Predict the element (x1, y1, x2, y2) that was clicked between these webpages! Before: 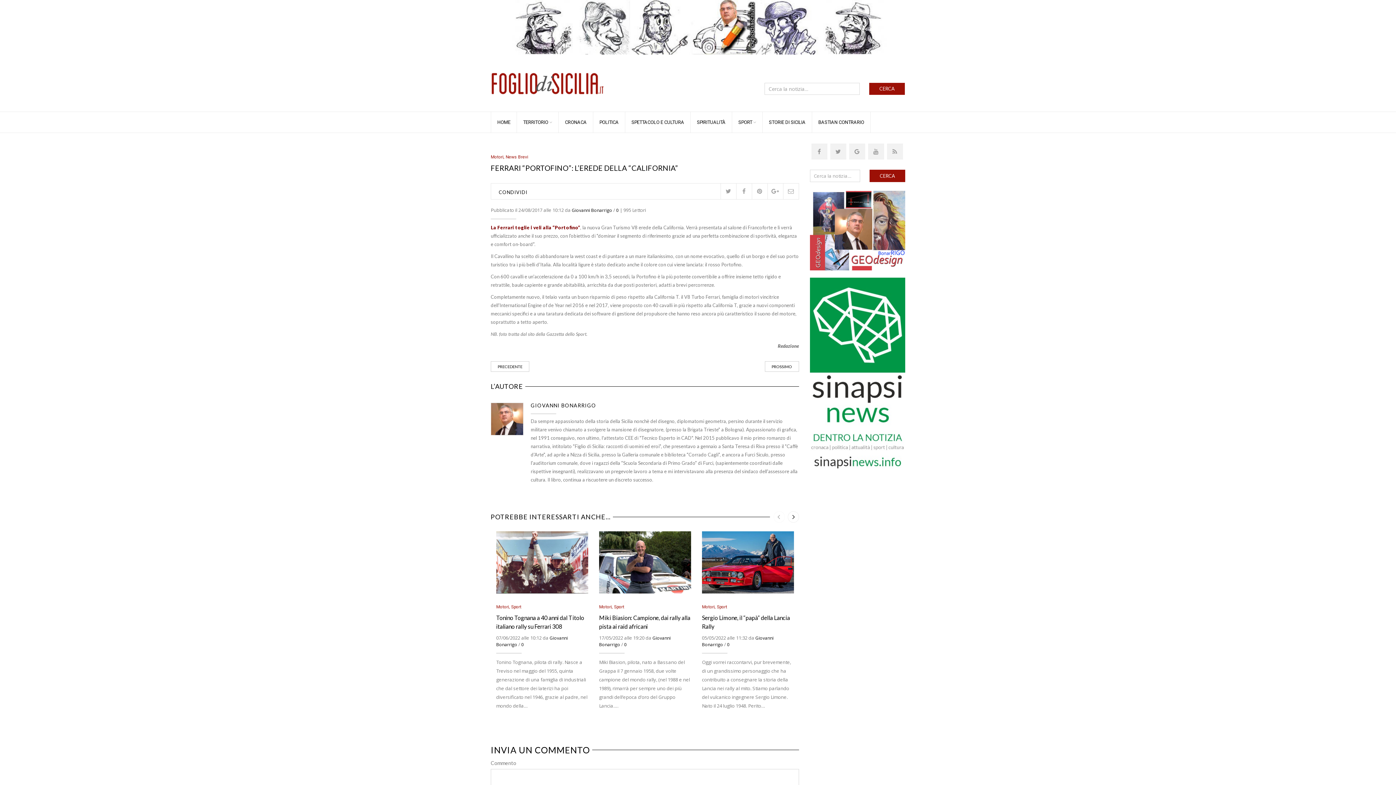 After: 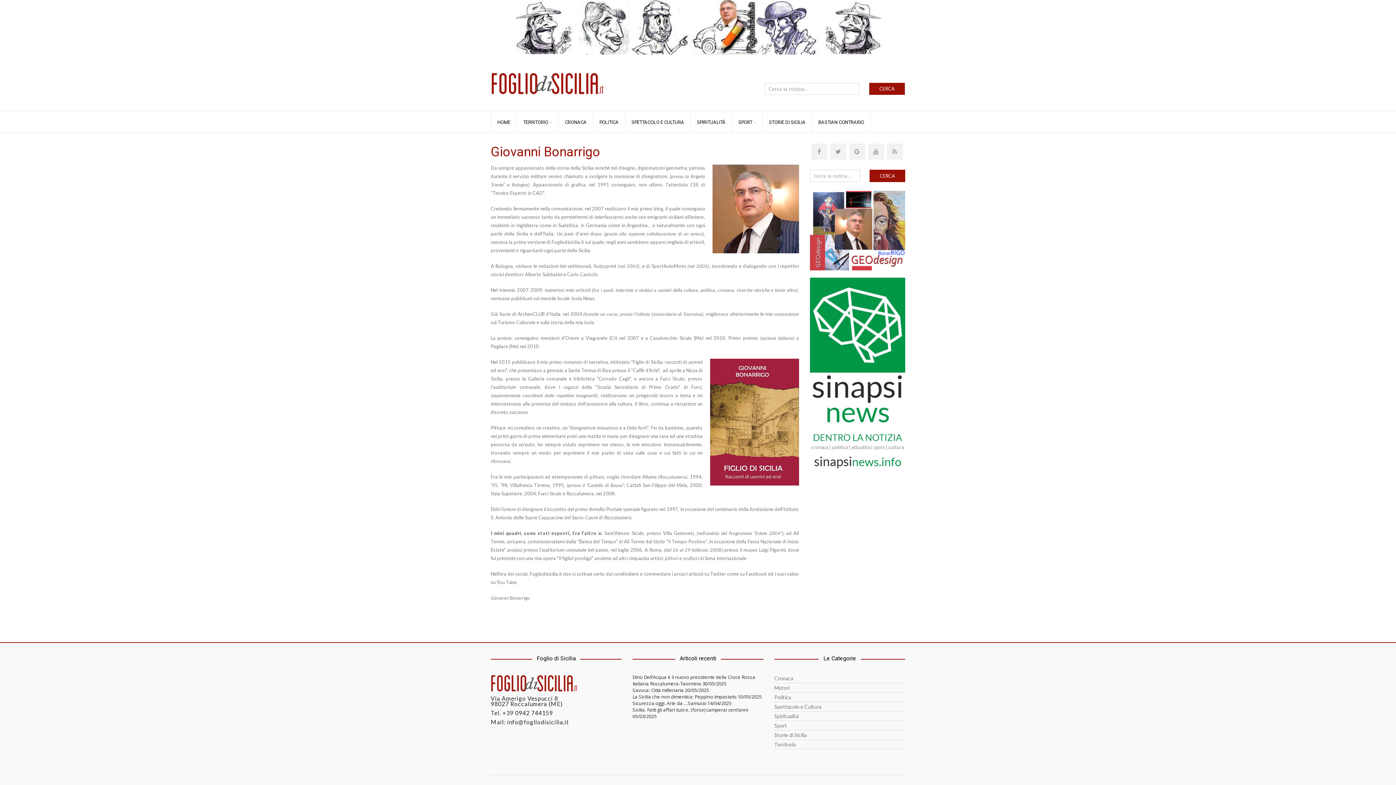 Action: label: GIOVANNI BONARRIGO bbox: (530, 402, 596, 408)